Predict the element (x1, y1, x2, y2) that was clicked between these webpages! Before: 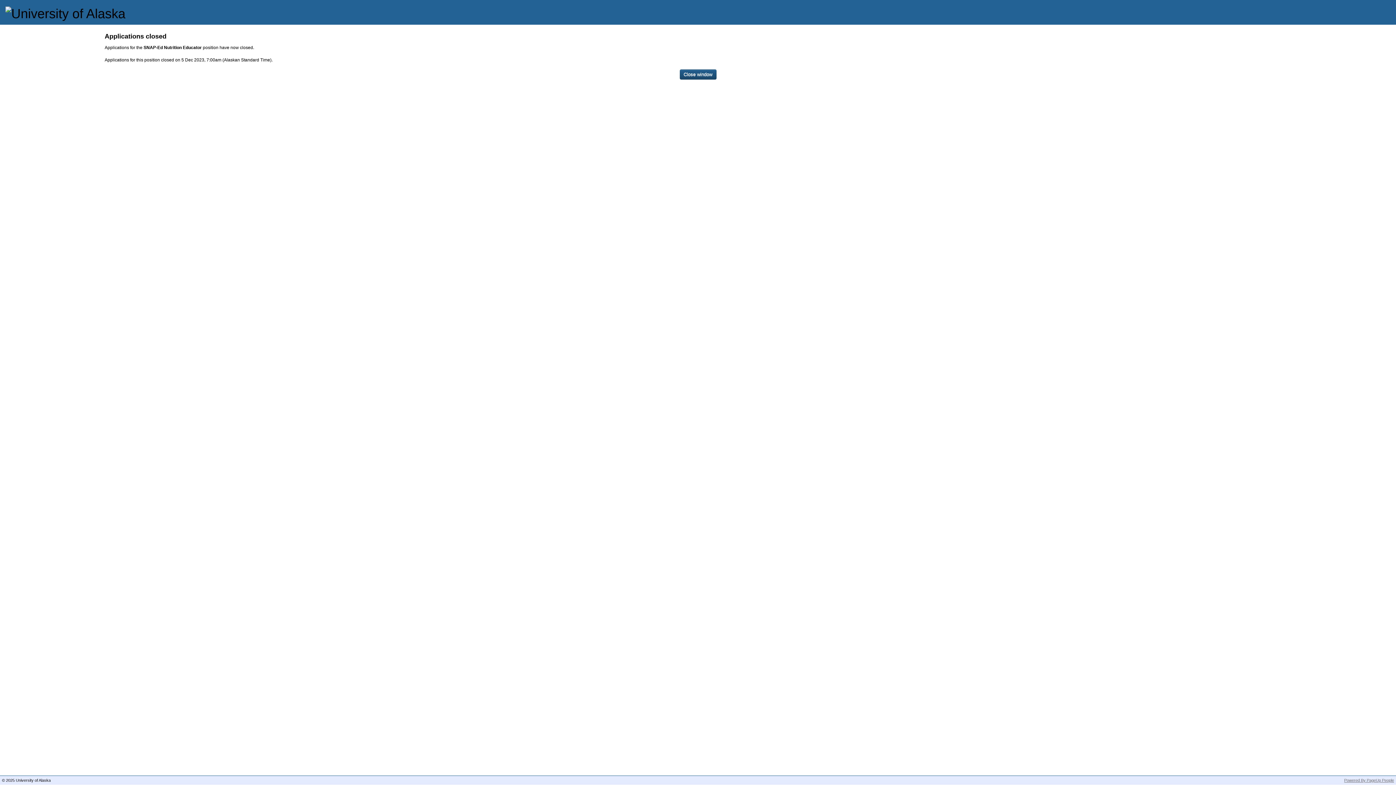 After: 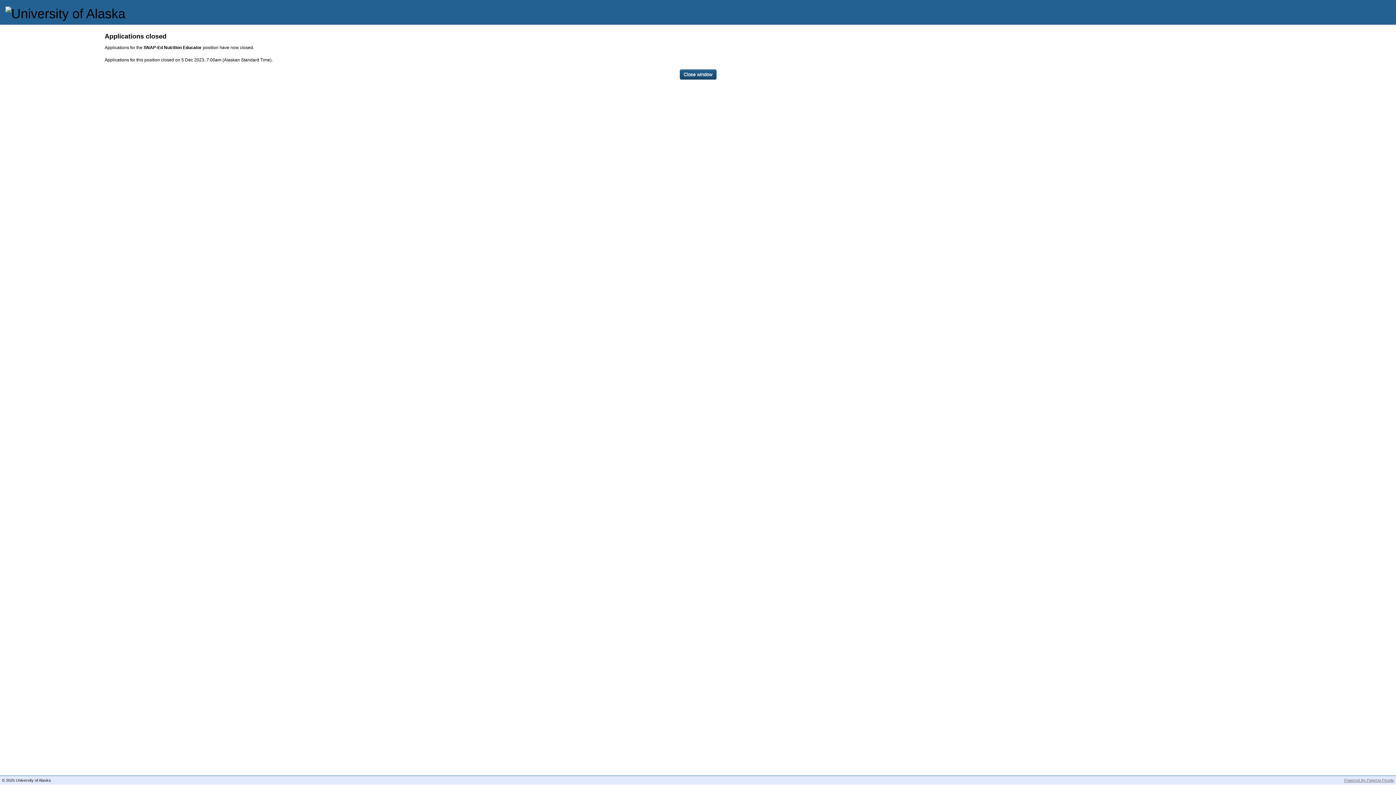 Action: bbox: (1344, 778, 1394, 782) label: Powered By PageUp People